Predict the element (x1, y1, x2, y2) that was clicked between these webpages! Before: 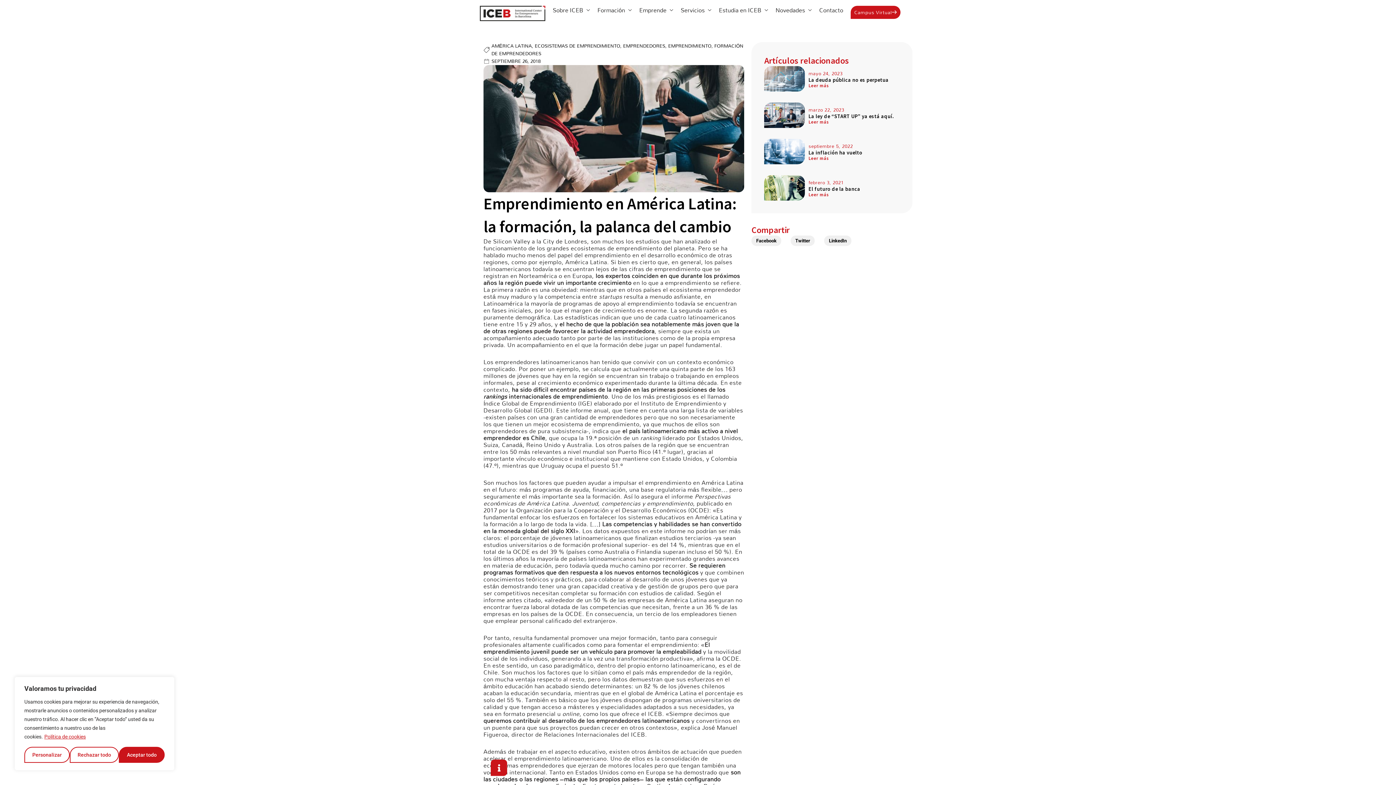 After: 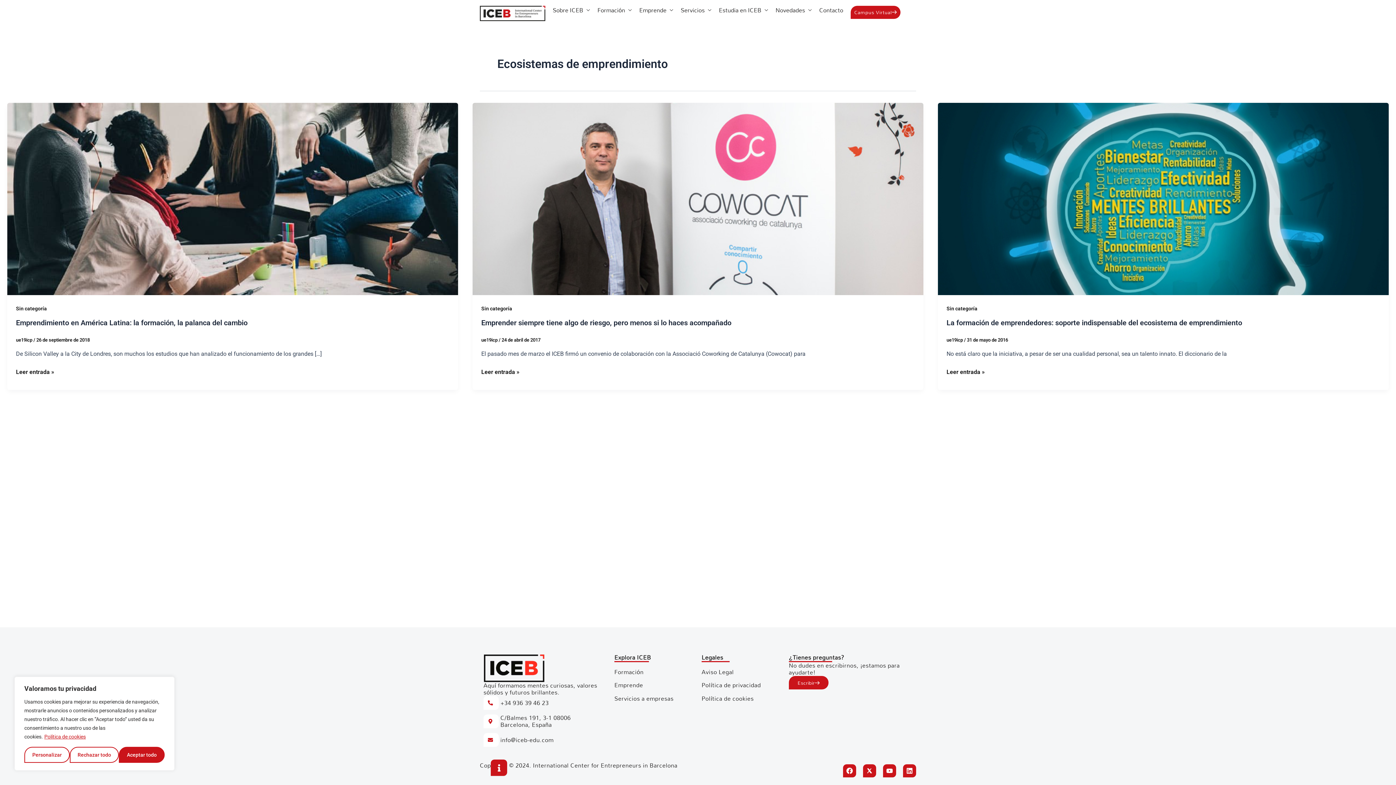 Action: bbox: (534, 41, 620, 50) label: ECOSISTEMAS DE EMPRENDIMIENTO